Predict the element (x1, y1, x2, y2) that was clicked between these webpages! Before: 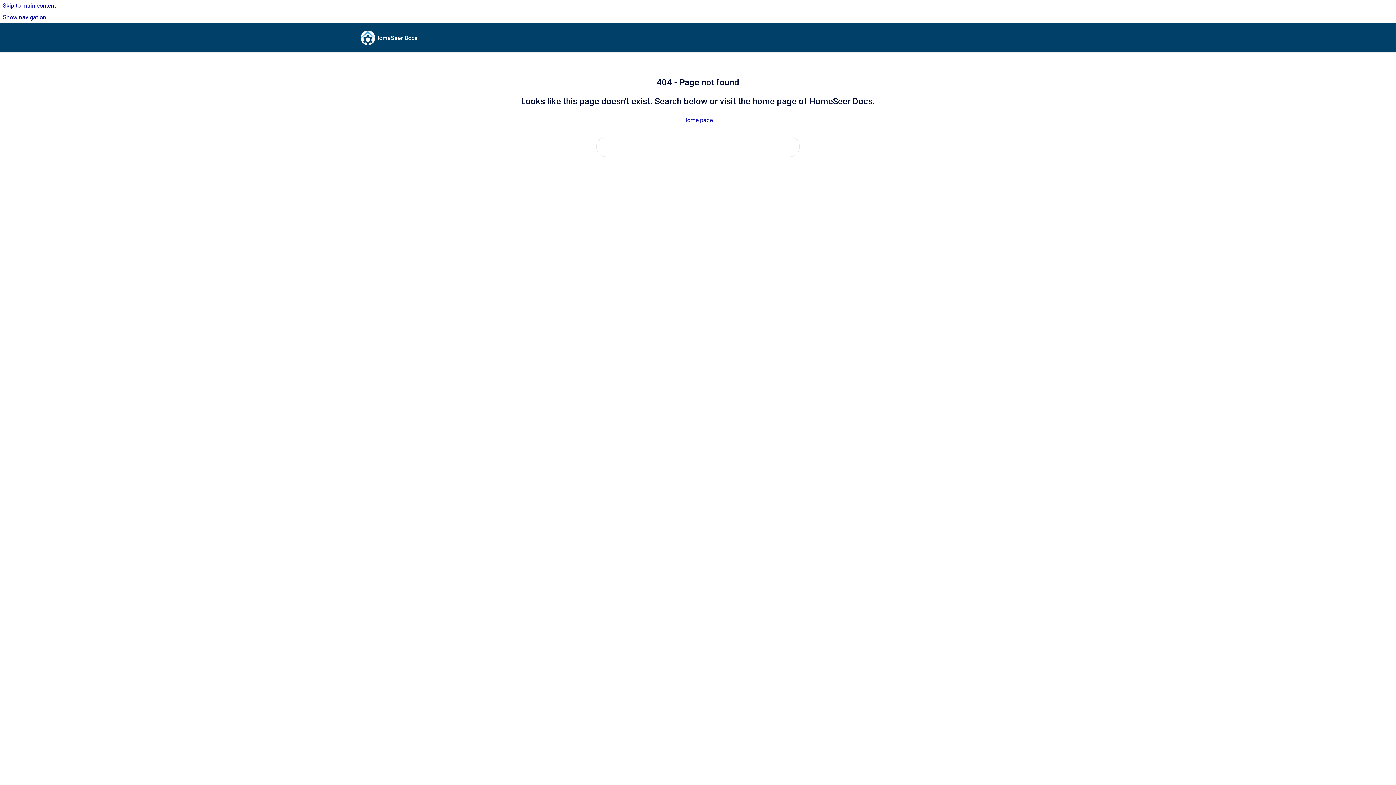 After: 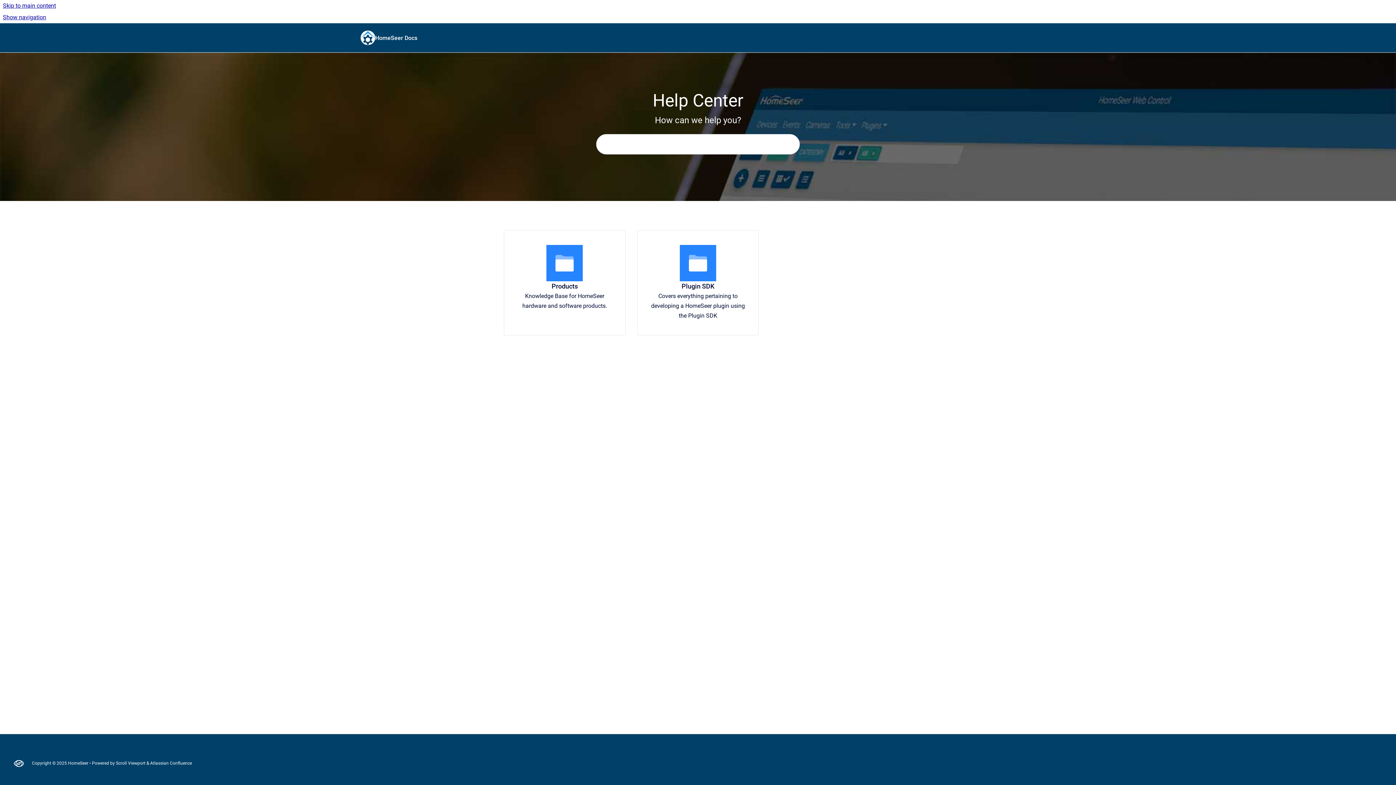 Action: bbox: (360, 30, 375, 45) label: Go to homepage